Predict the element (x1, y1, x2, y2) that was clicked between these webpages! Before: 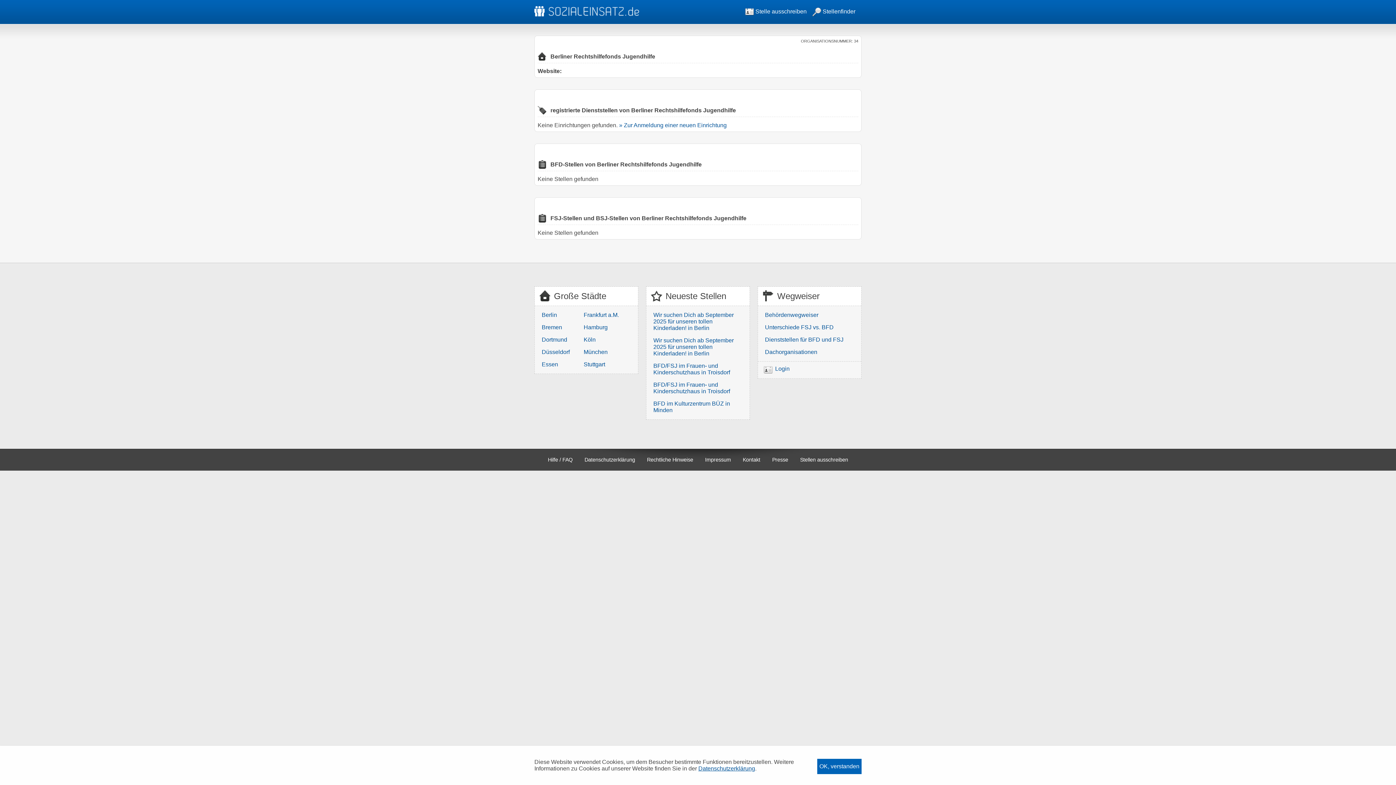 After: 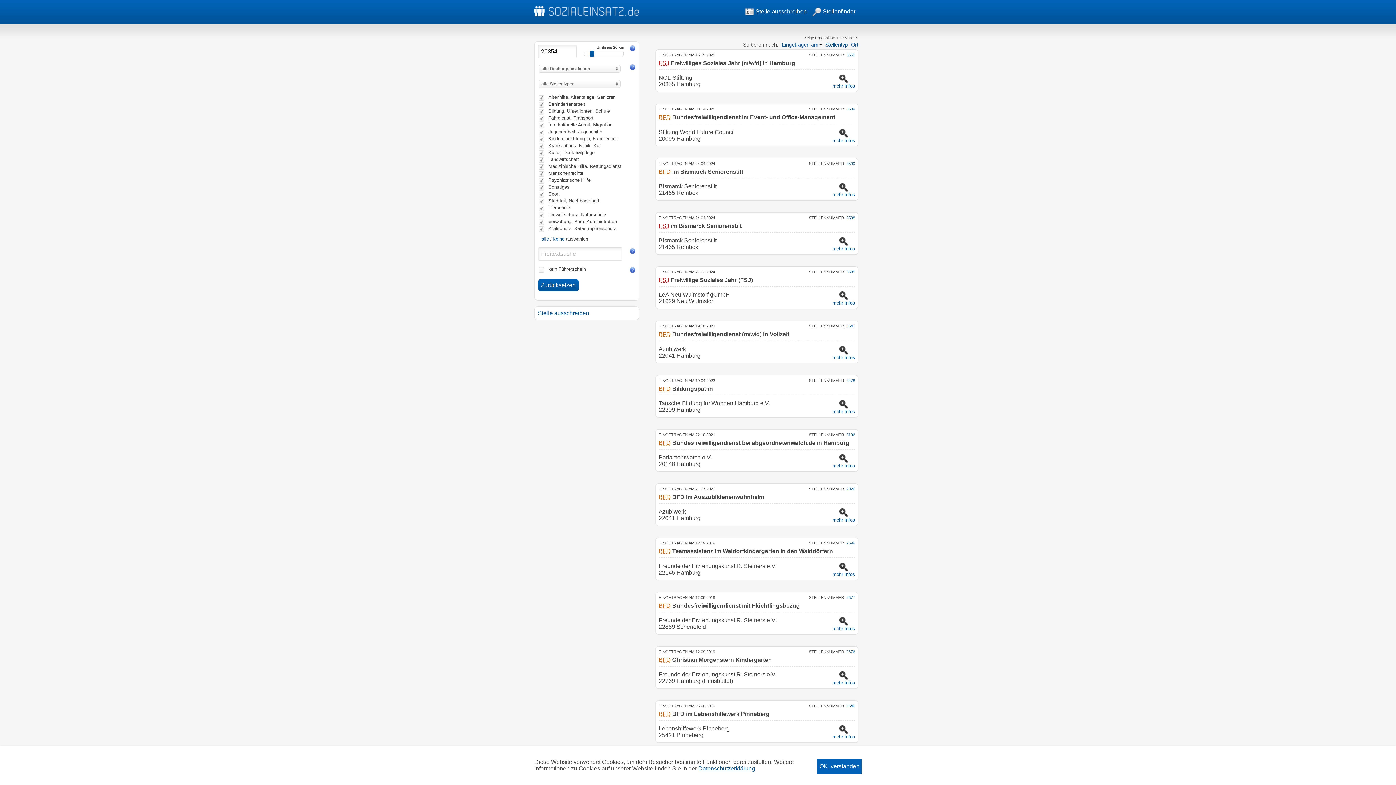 Action: label: Hamburg bbox: (582, 323, 620, 332)